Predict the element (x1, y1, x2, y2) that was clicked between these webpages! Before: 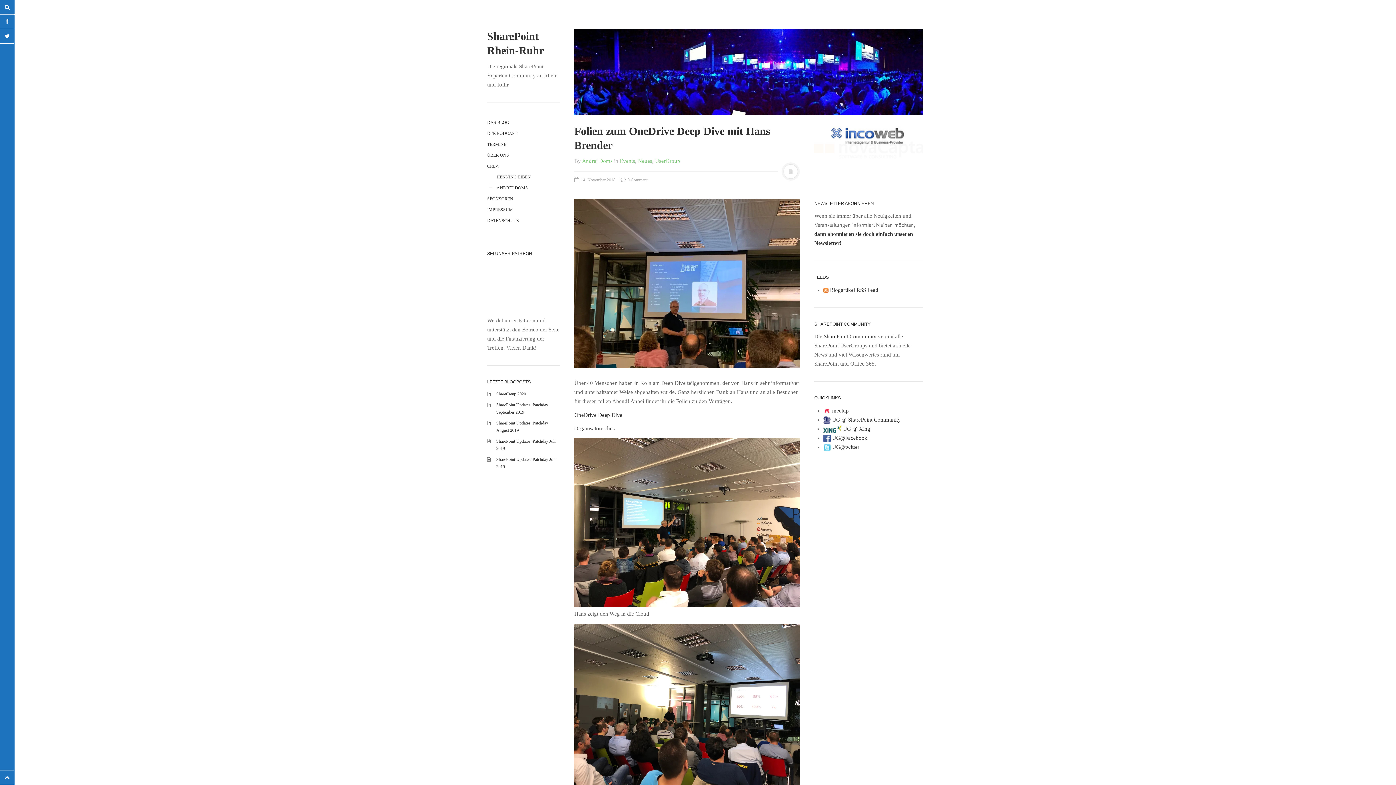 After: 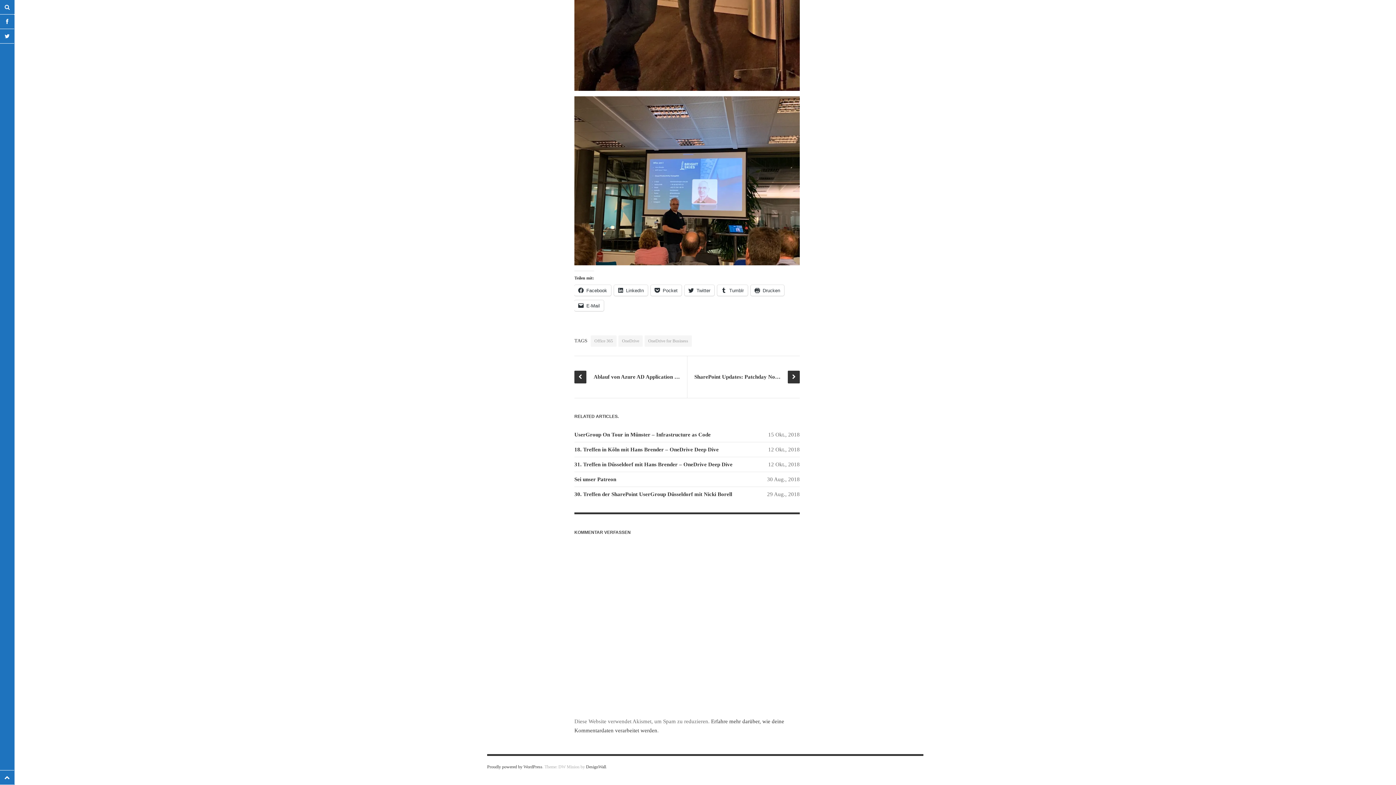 Action: label:  0 Comment bbox: (620, 177, 647, 182)